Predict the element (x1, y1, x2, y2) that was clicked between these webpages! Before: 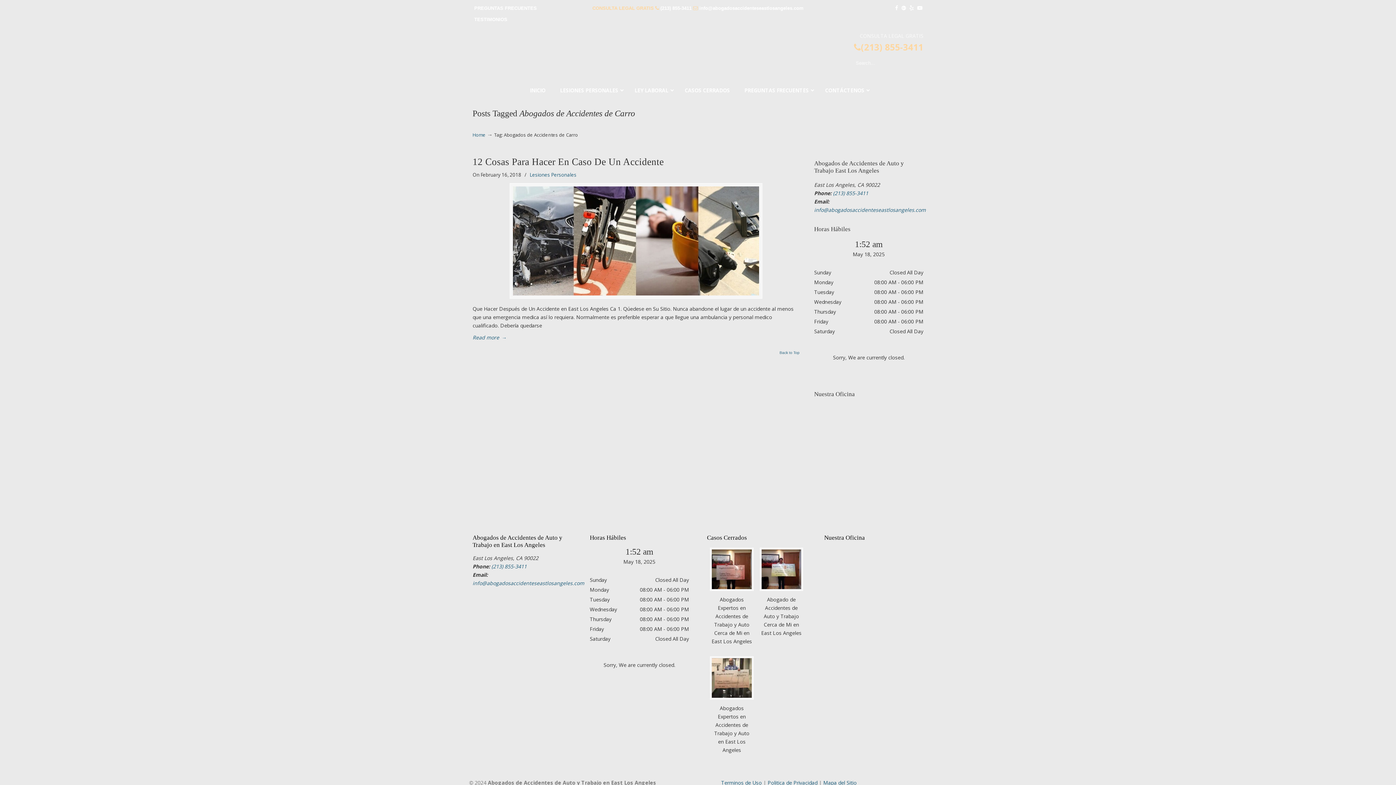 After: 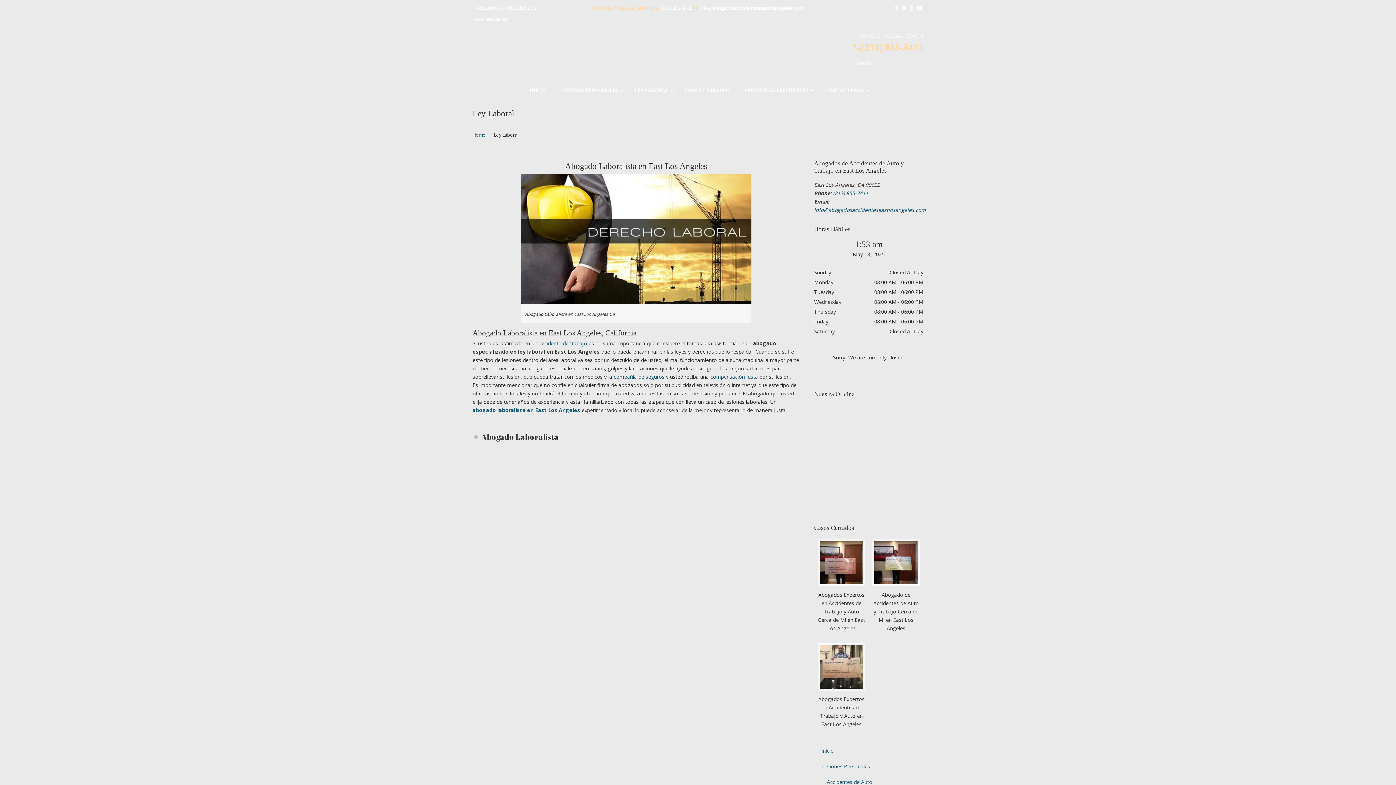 Action: label: LEY LABORAL bbox: (627, 81, 677, 99)